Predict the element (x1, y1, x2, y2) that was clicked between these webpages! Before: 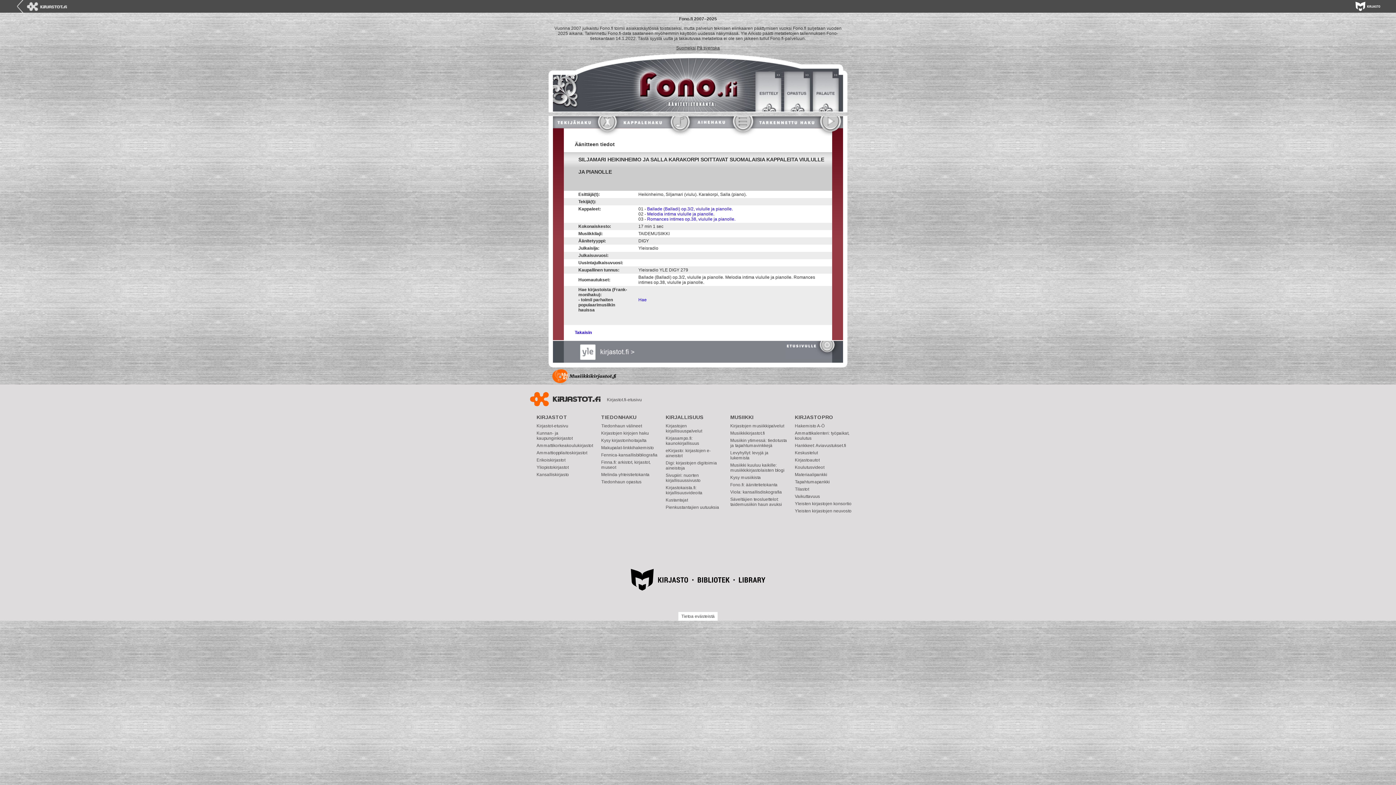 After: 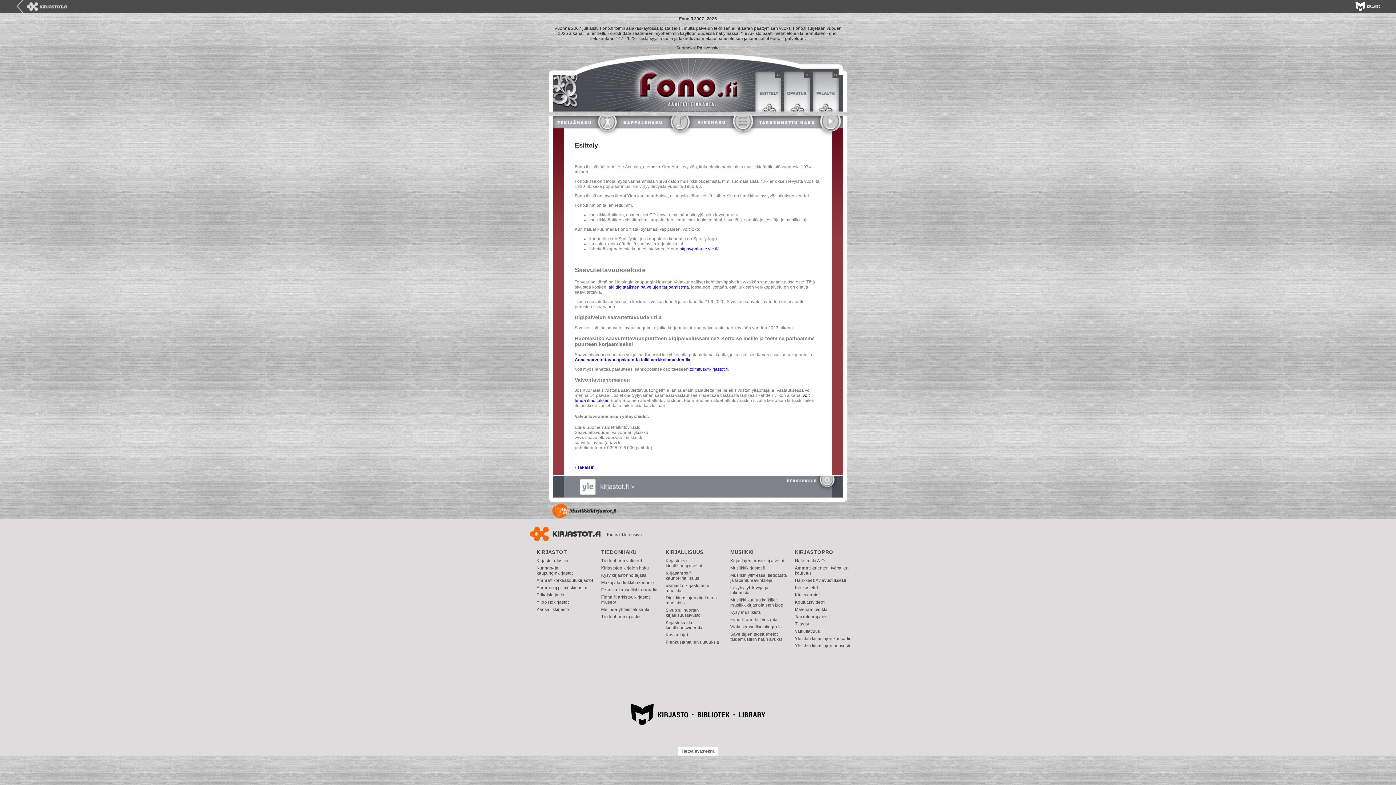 Action: bbox: (758, 70, 784, 111)